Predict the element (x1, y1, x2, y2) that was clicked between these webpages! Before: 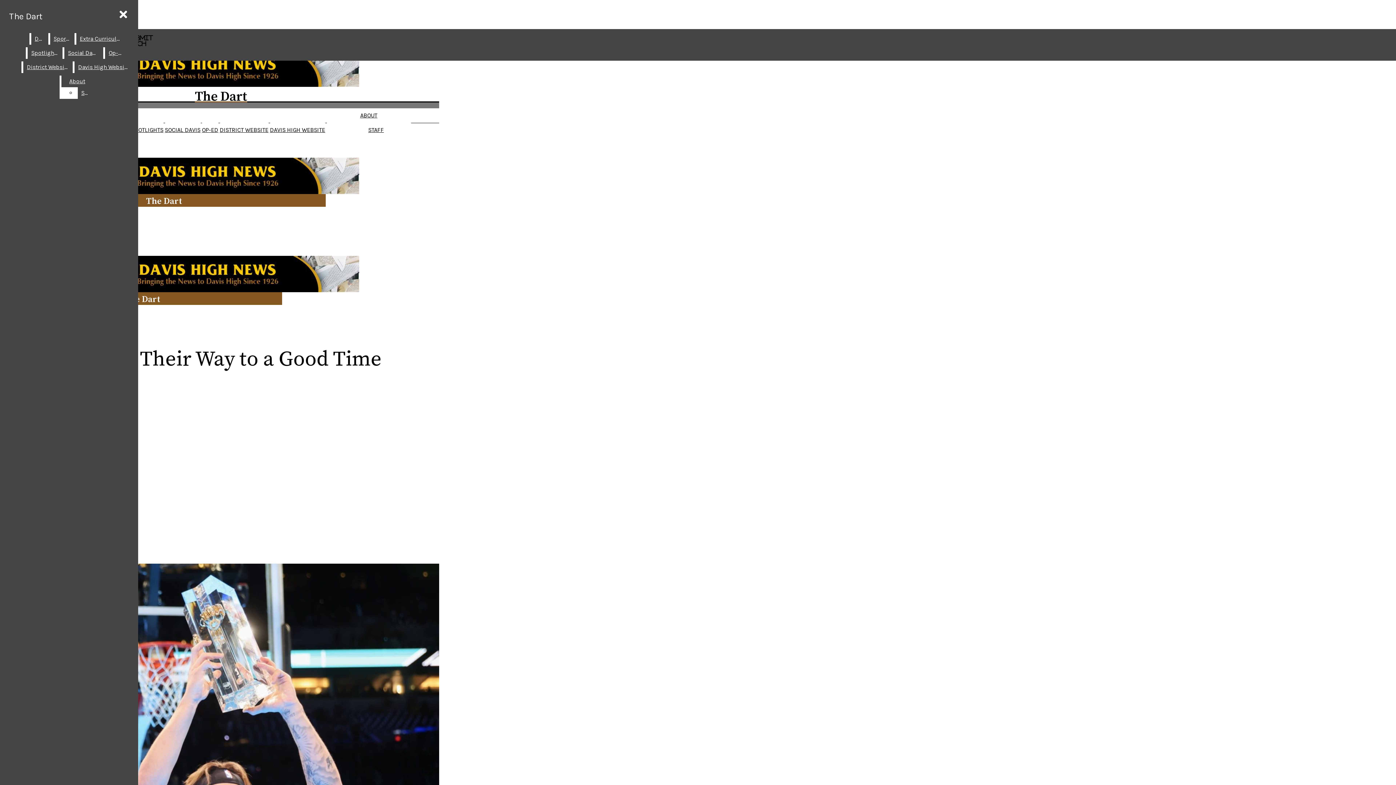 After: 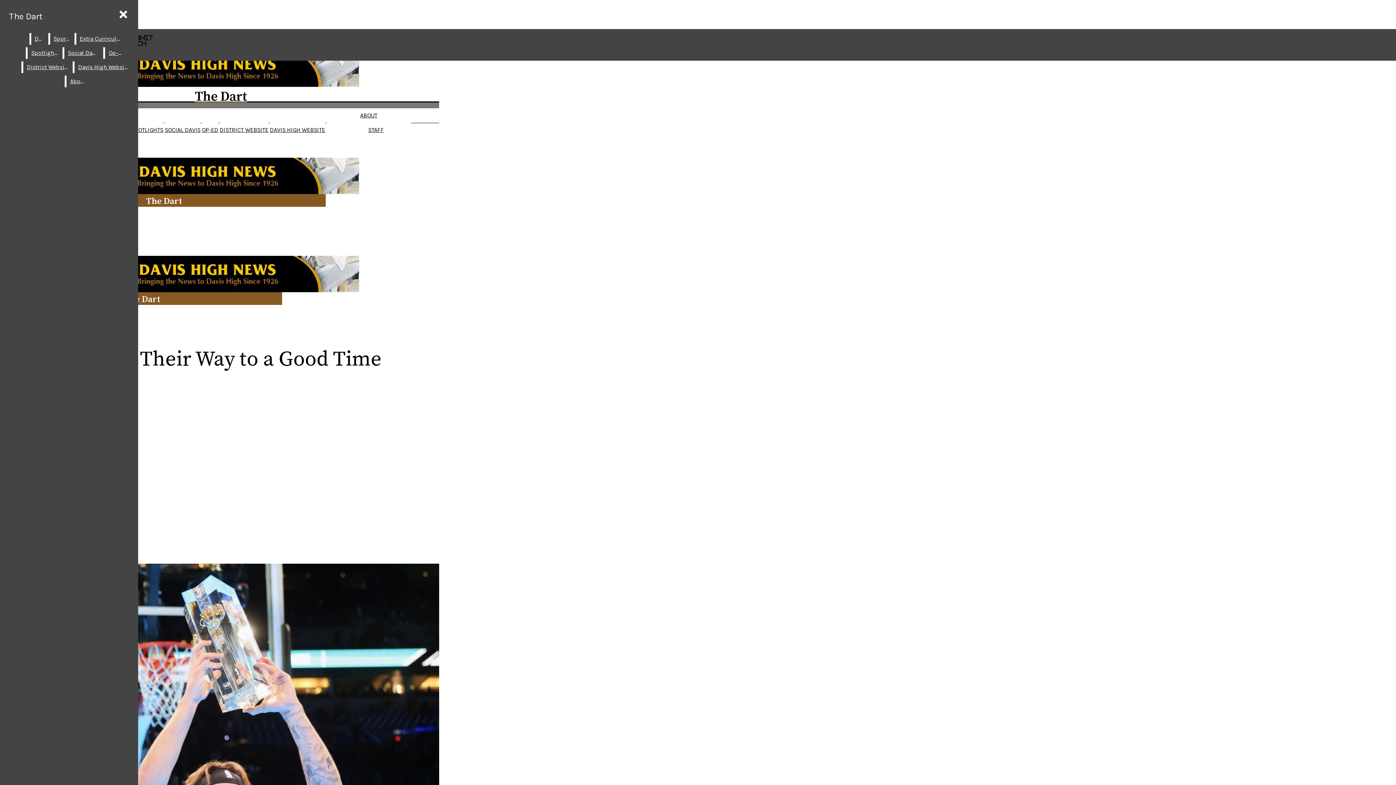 Action: bbox: (77, 87, 93, 98) label: Staff